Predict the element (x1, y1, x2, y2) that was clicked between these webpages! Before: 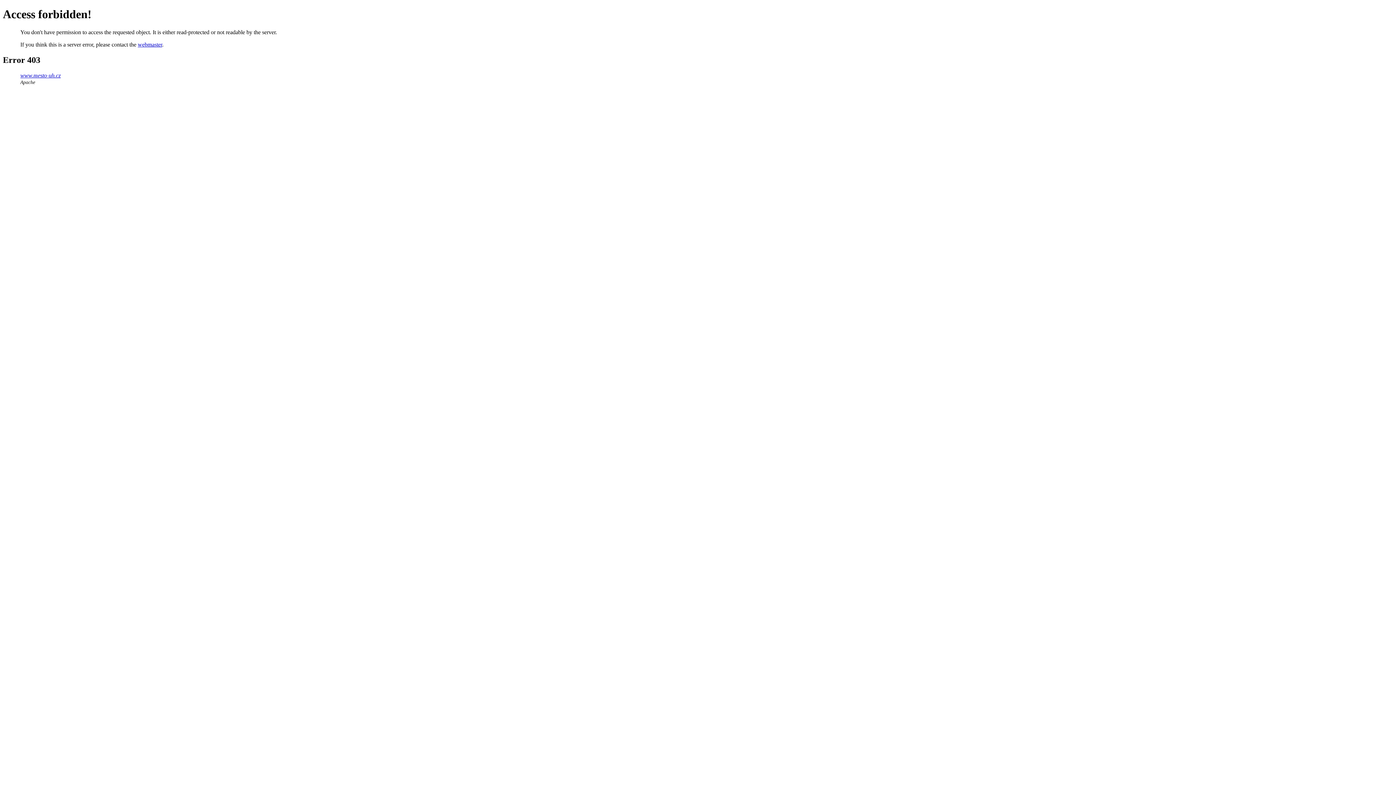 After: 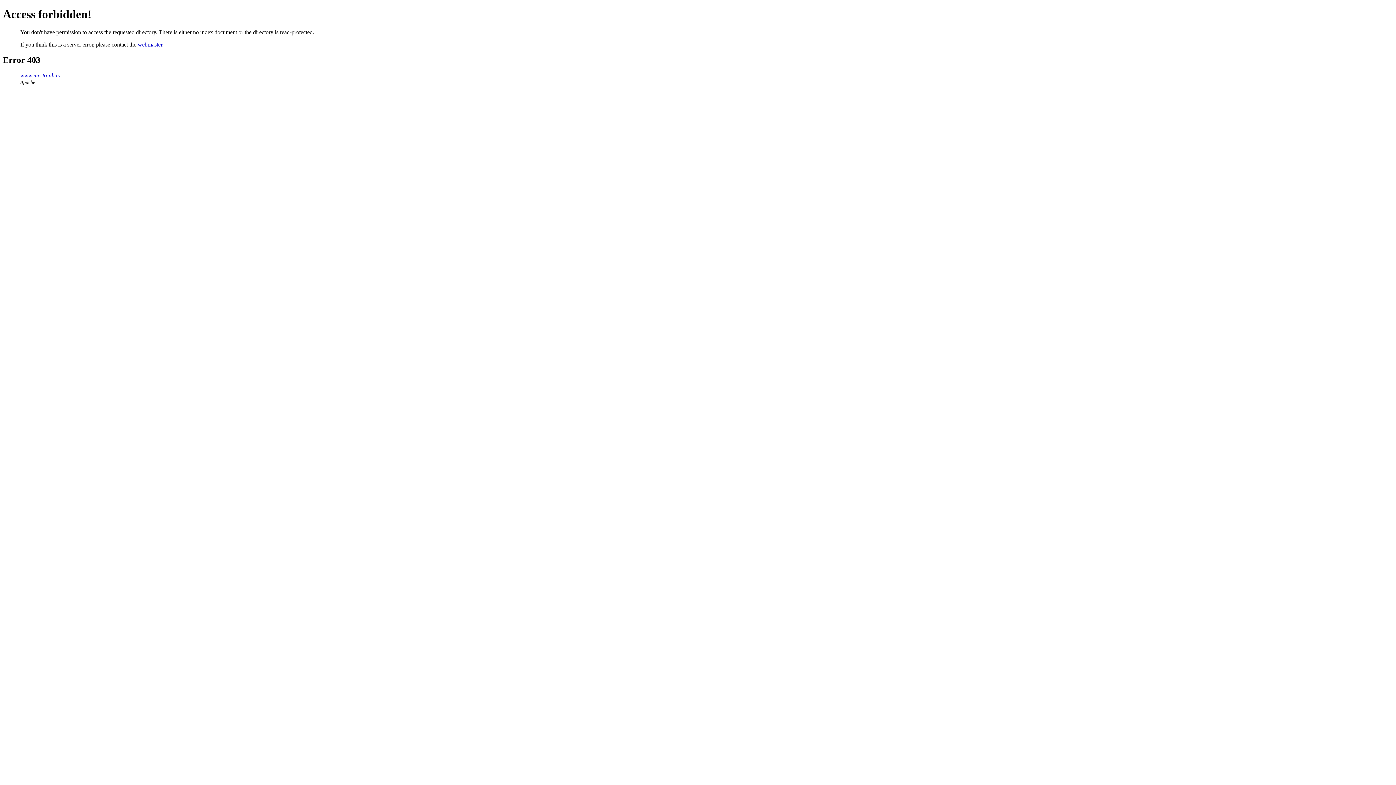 Action: label: www.mesto-uh.cz bbox: (20, 72, 60, 78)